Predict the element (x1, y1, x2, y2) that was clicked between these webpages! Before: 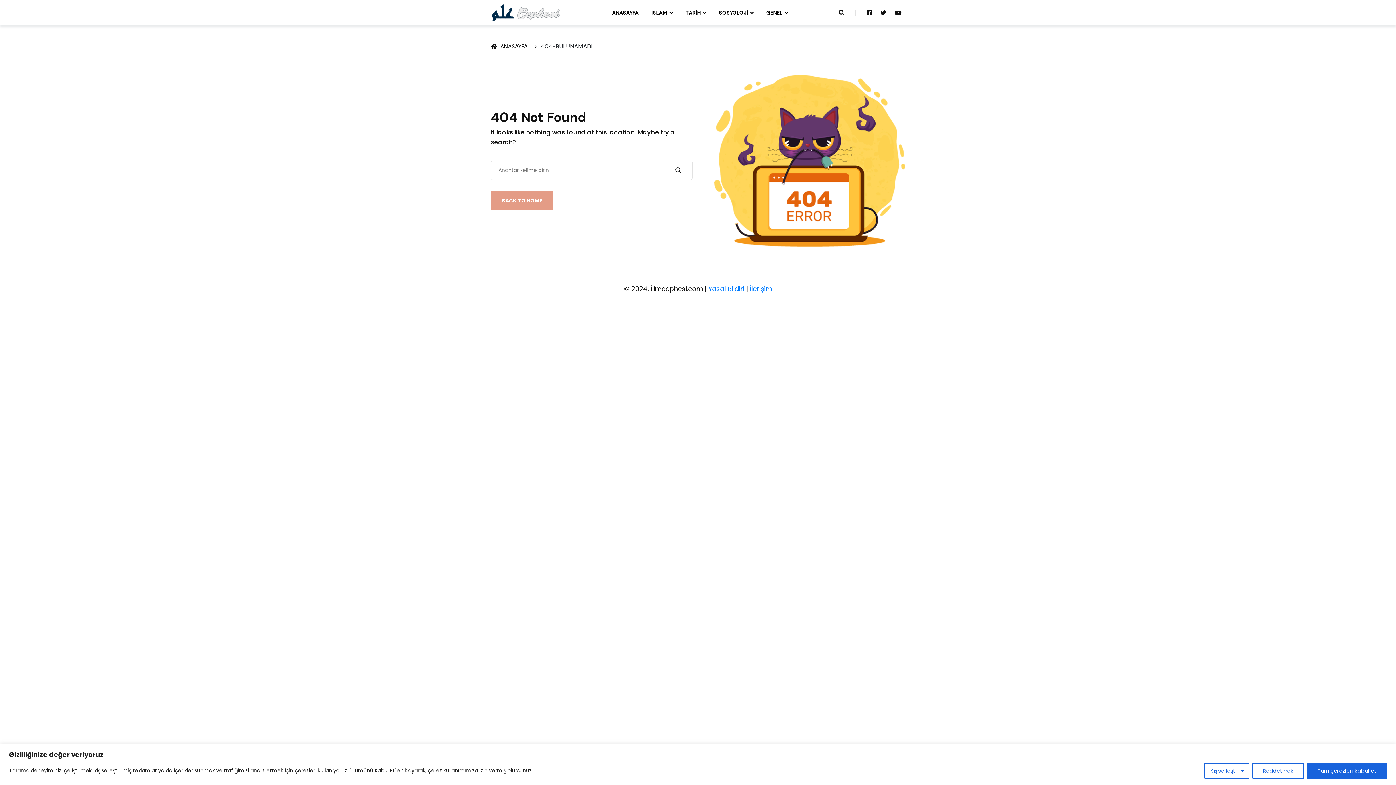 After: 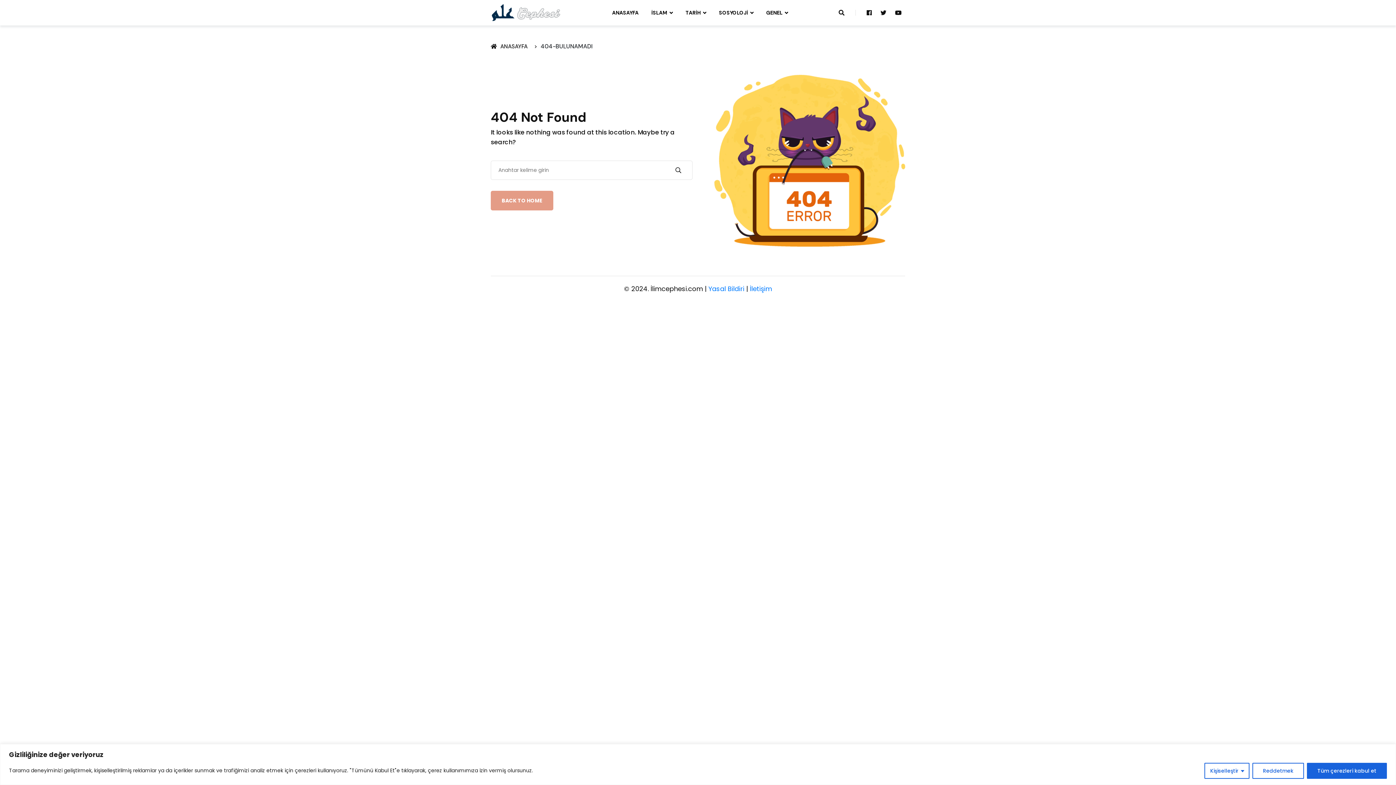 Action: bbox: (866, 8, 872, 17)